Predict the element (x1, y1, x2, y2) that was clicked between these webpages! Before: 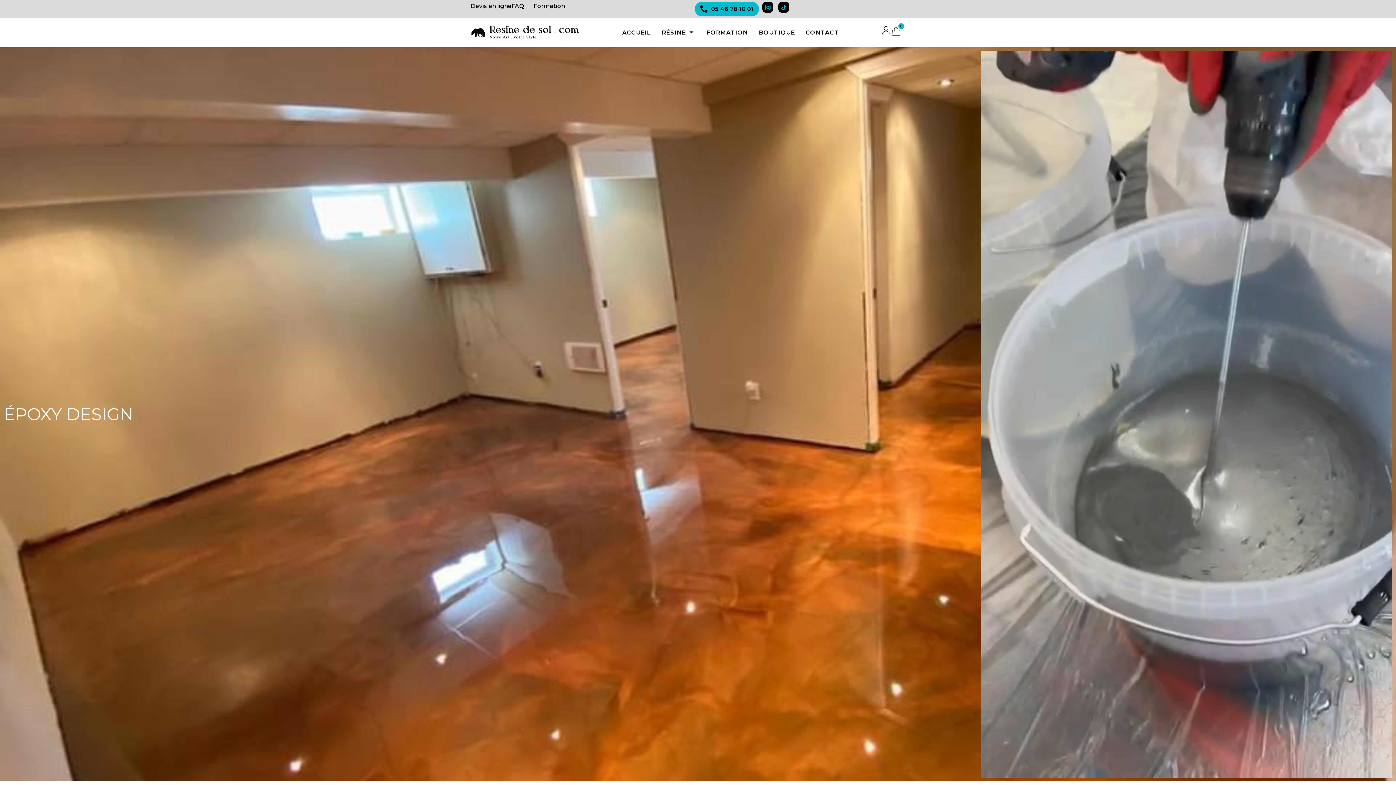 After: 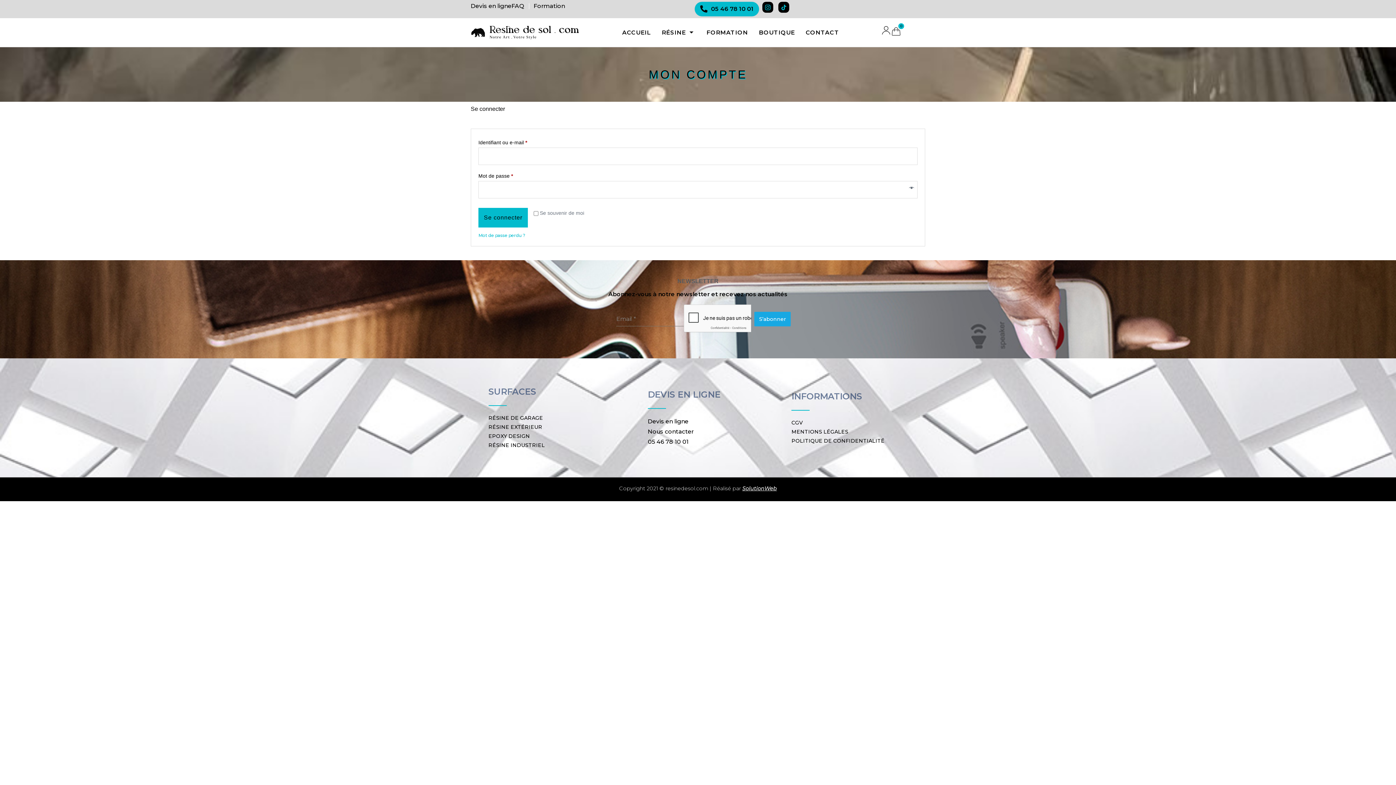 Action: bbox: (881, 25, 890, 34)